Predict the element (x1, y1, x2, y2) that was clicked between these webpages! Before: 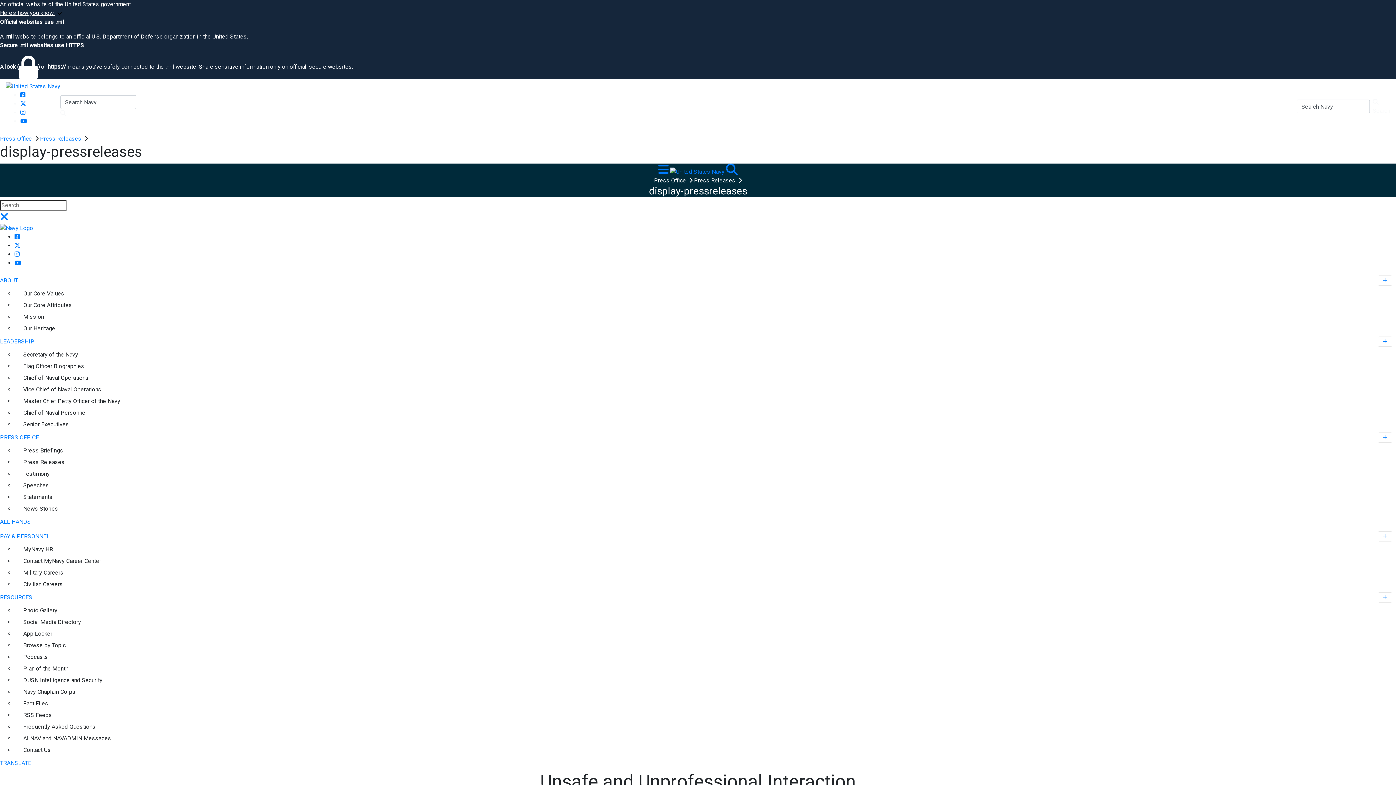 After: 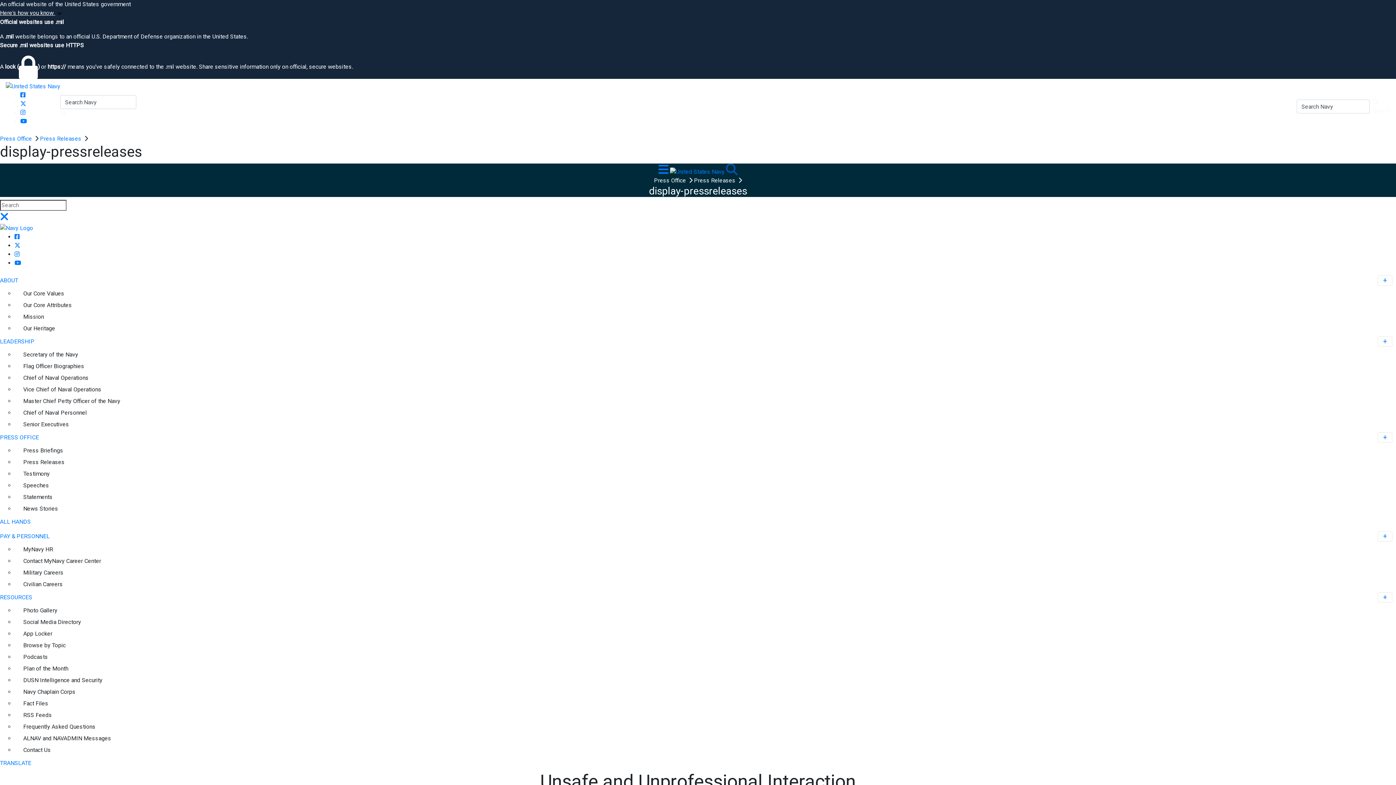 Action: label: Search bbox: (726, 168, 737, 175)